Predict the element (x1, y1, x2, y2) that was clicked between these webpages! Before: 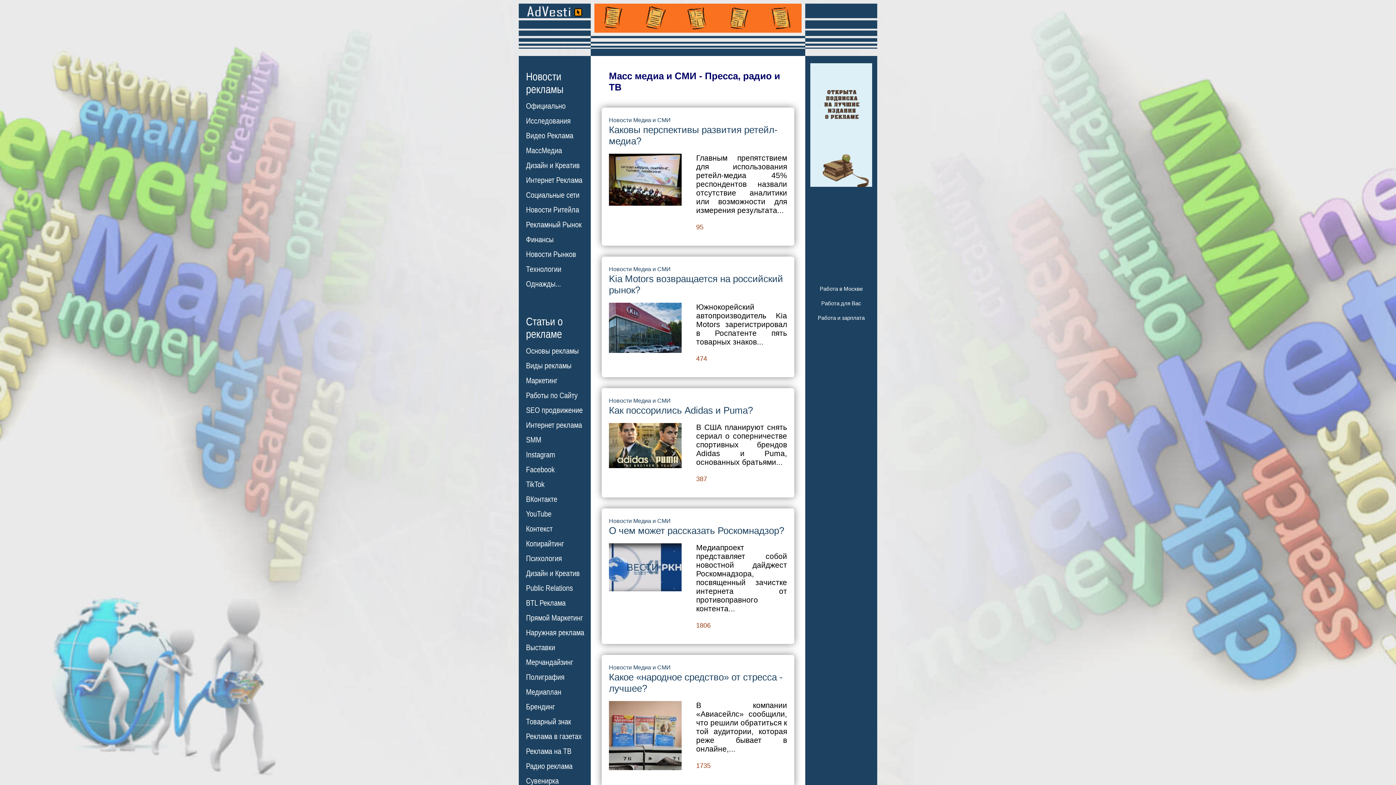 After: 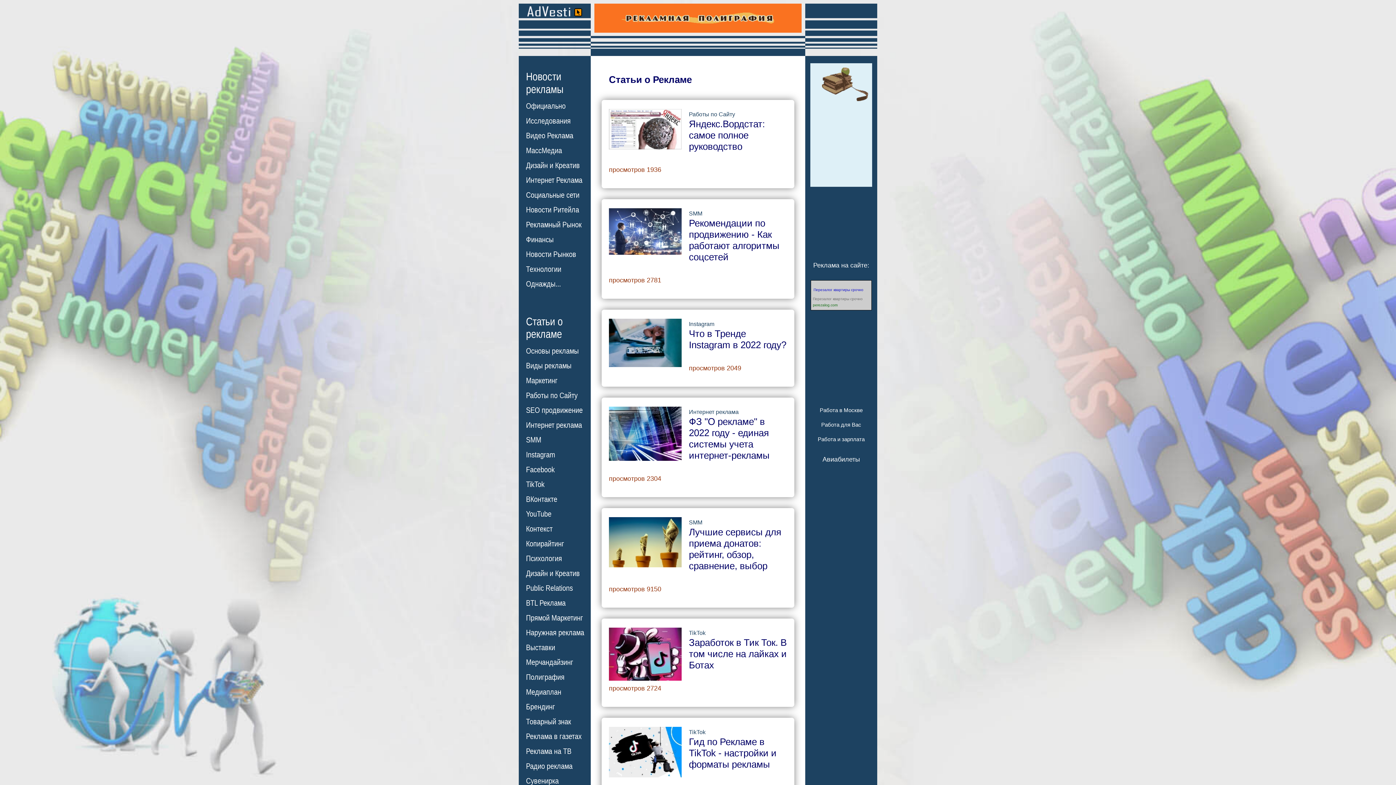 Action: label: Статьи о
рекламе bbox: (526, 315, 562, 340)